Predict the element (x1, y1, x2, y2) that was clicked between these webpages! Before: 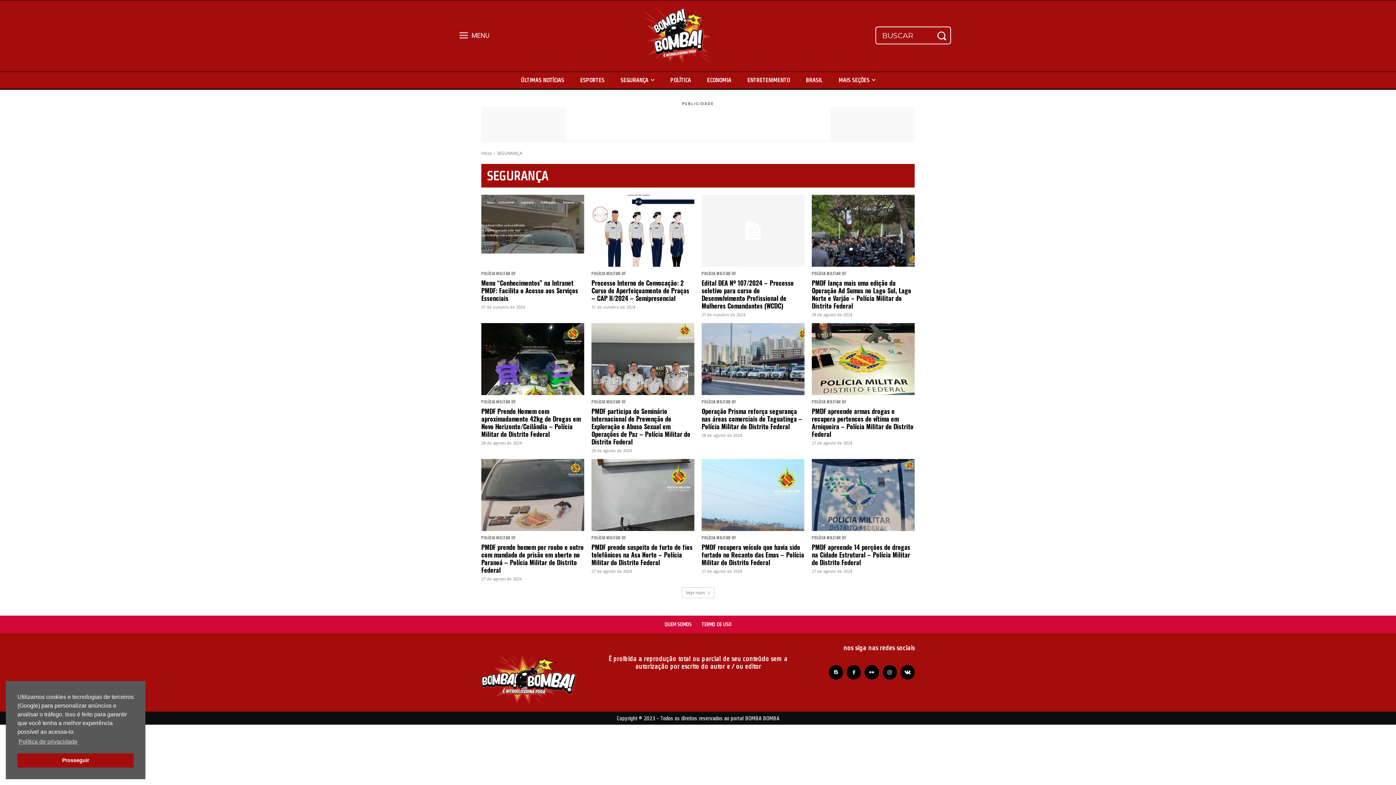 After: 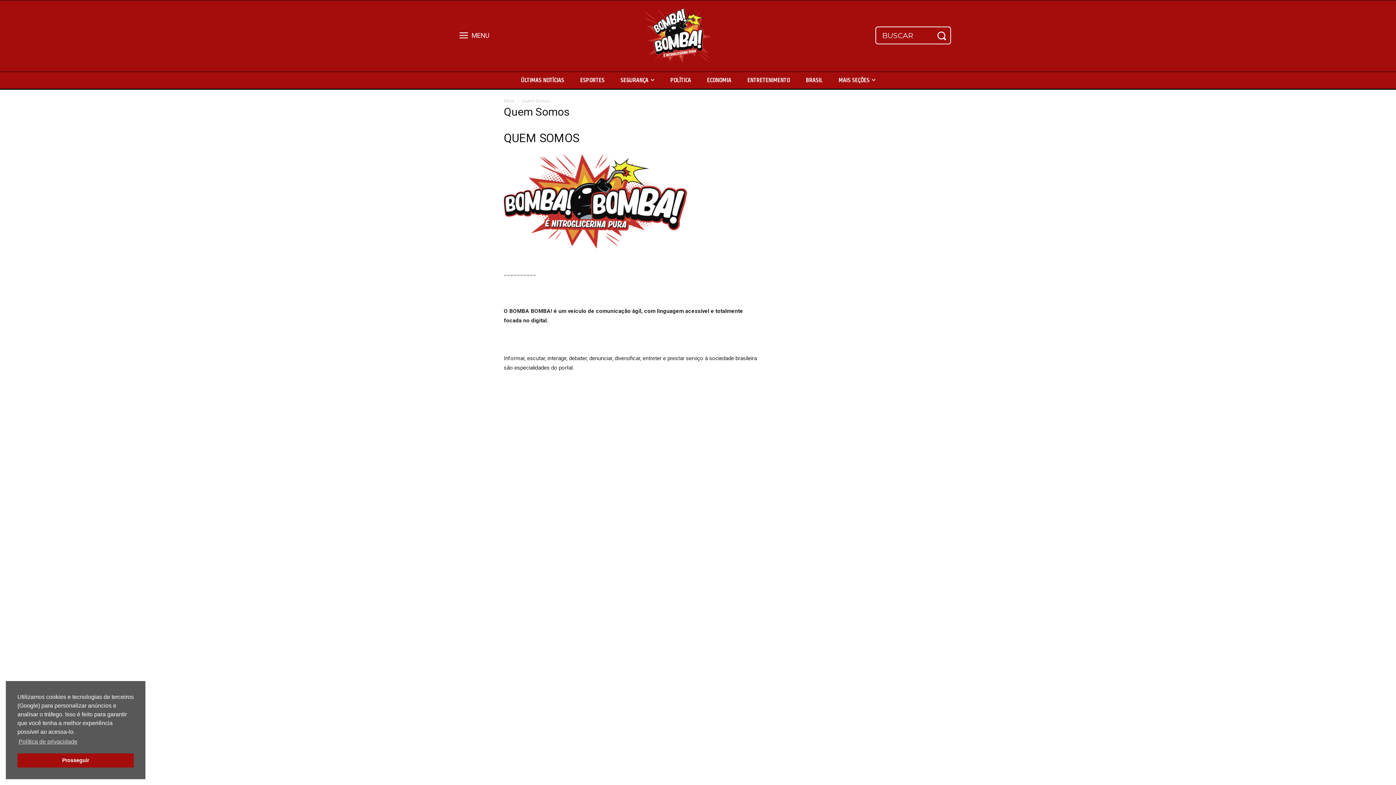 Action: label: QUEM SOMOS bbox: (659, 616, 696, 633)